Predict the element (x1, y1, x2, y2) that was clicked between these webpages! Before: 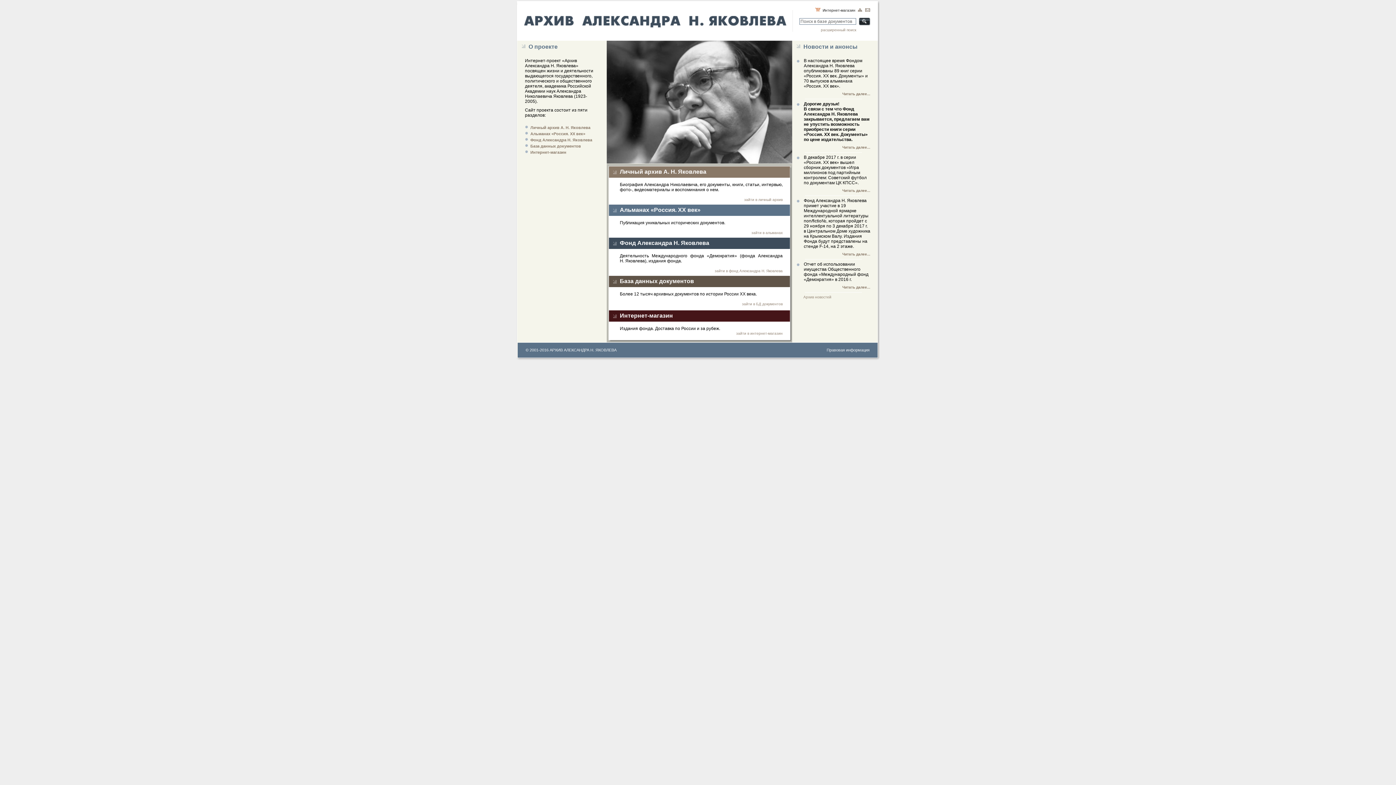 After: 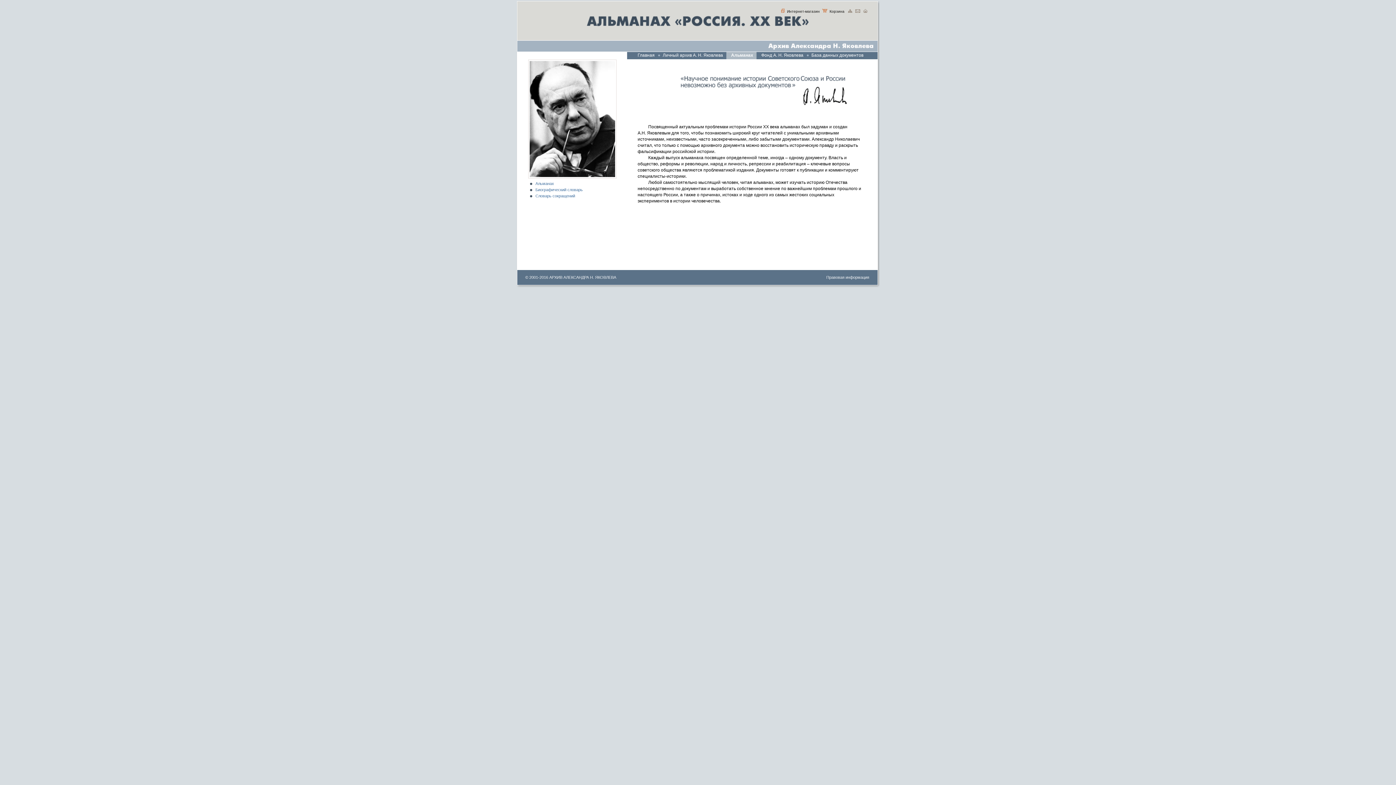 Action: label: Альманах «Россия. ХХ век» bbox: (525, 131, 585, 136)